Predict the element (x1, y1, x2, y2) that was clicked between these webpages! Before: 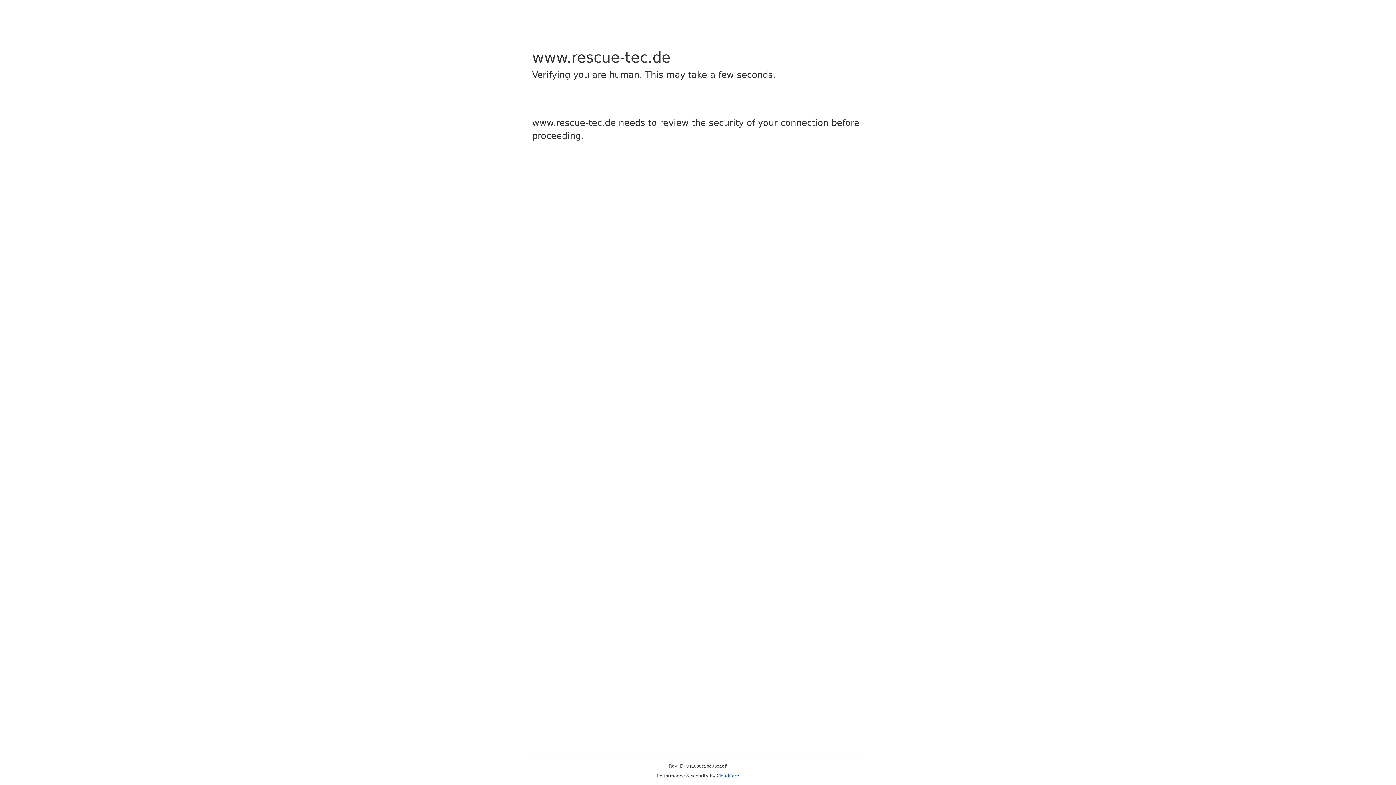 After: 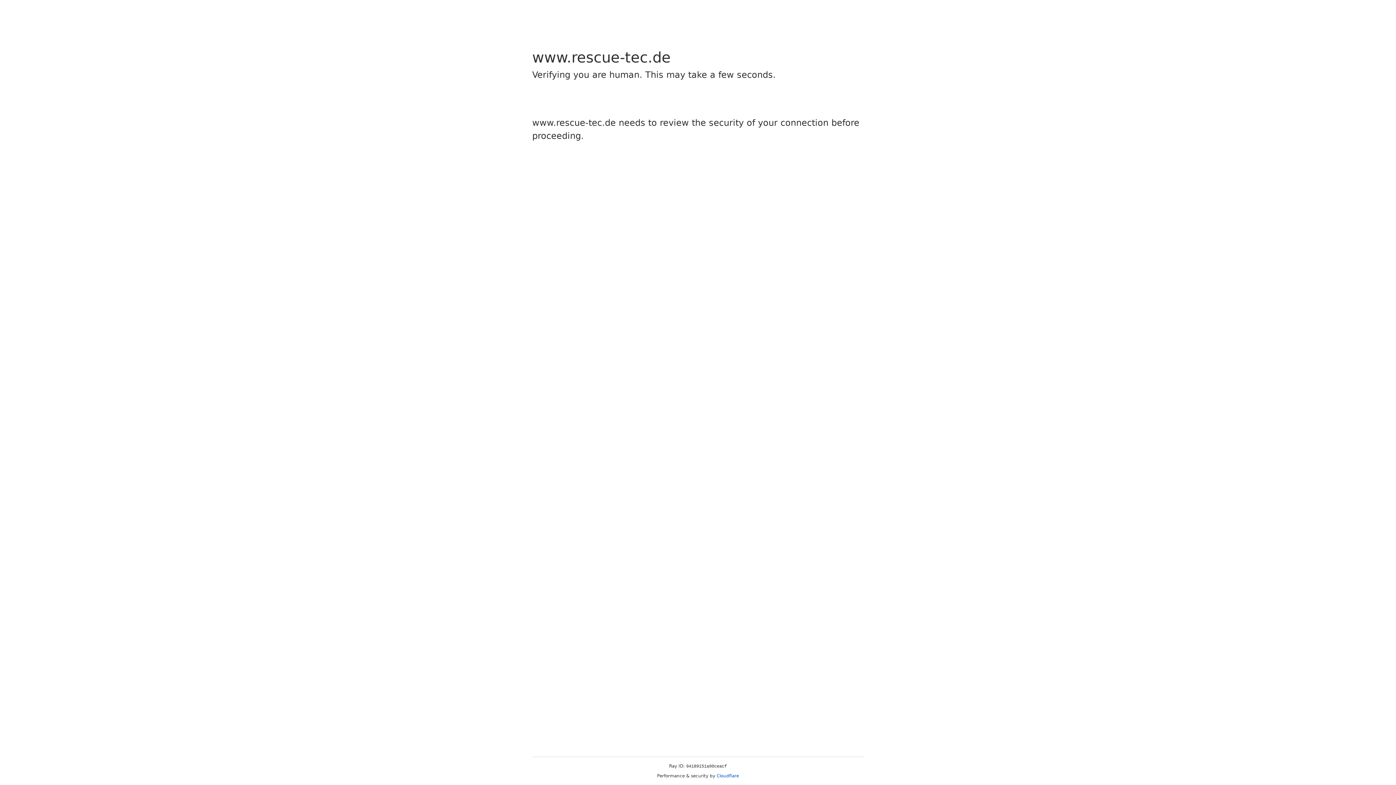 Action: bbox: (716, 773, 739, 778) label: Cloudflare